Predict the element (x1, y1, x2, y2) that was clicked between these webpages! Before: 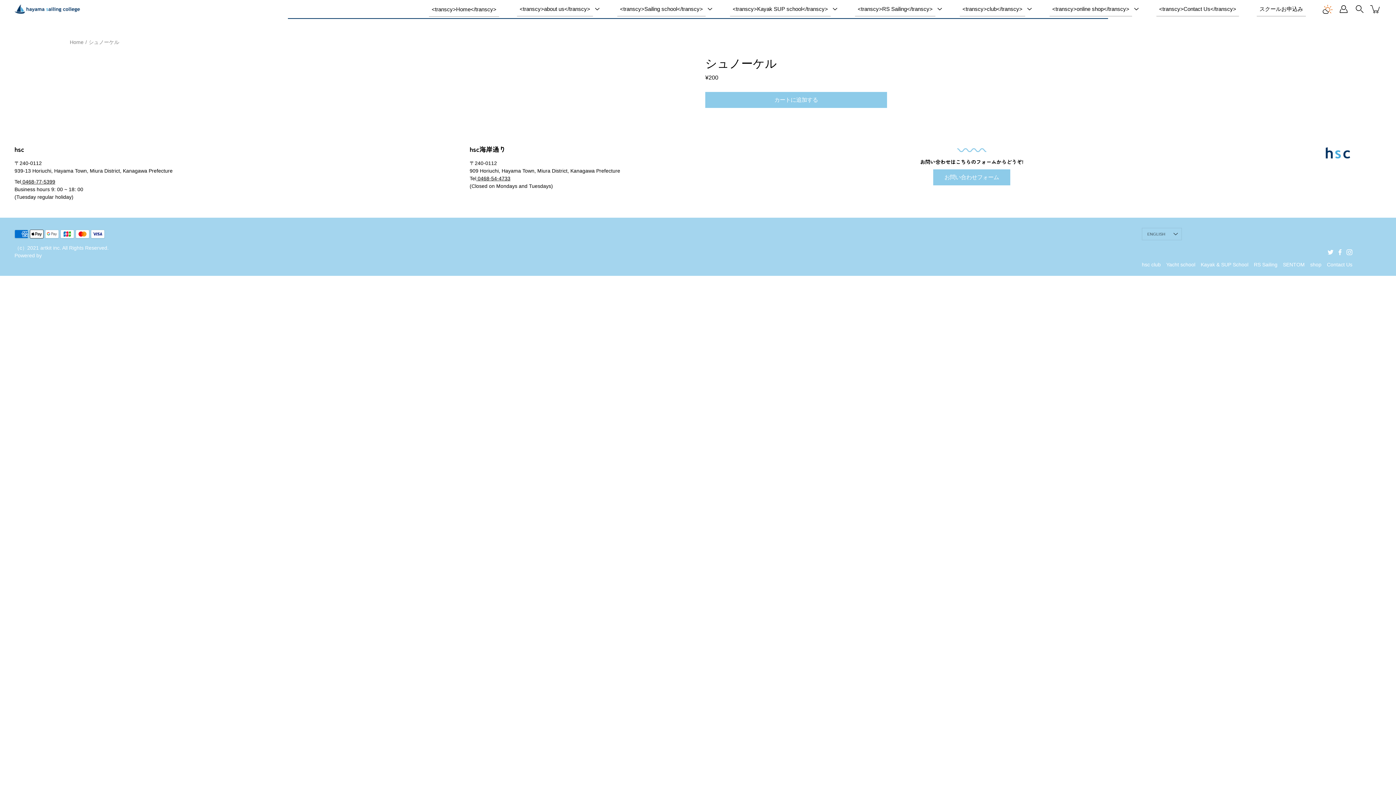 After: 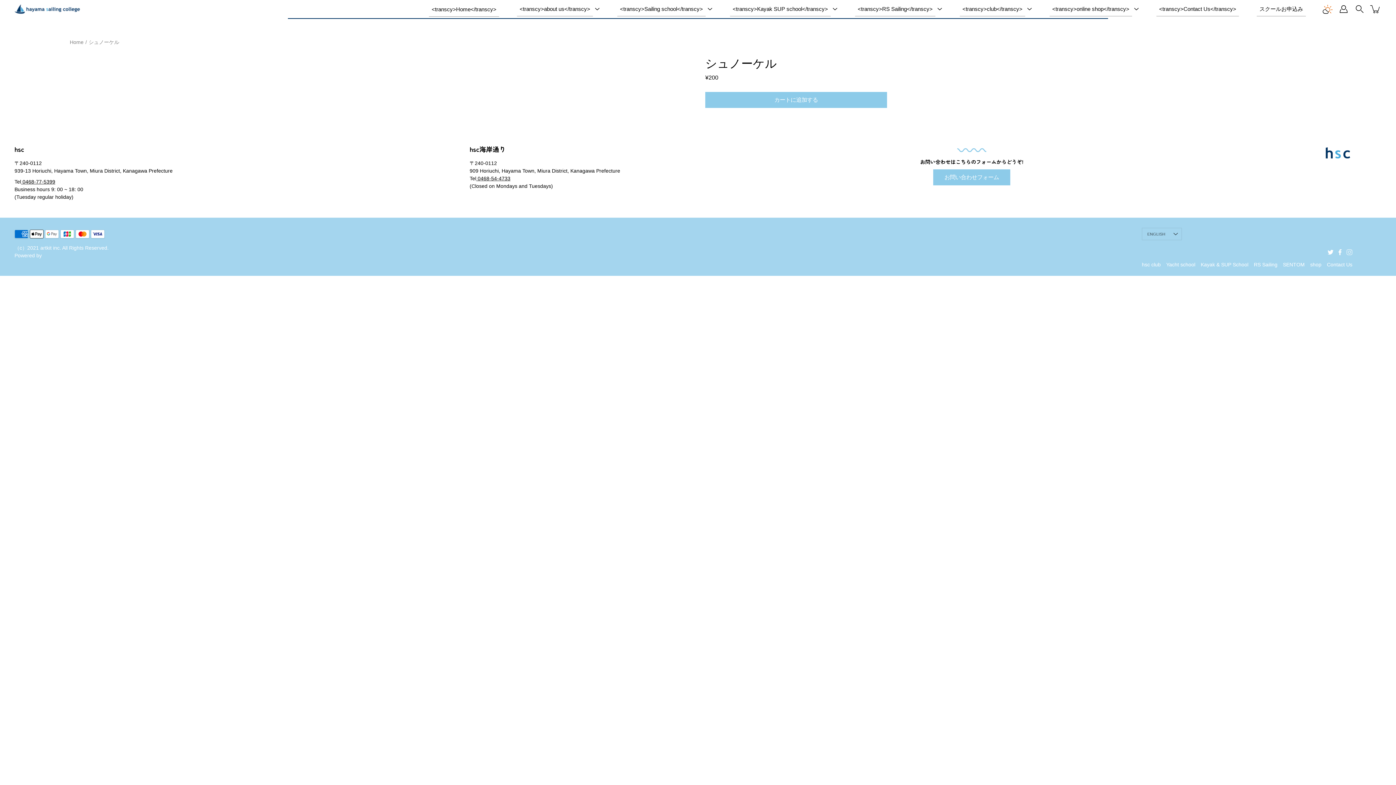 Action: bbox: (1346, 249, 1352, 255) label: Instagram